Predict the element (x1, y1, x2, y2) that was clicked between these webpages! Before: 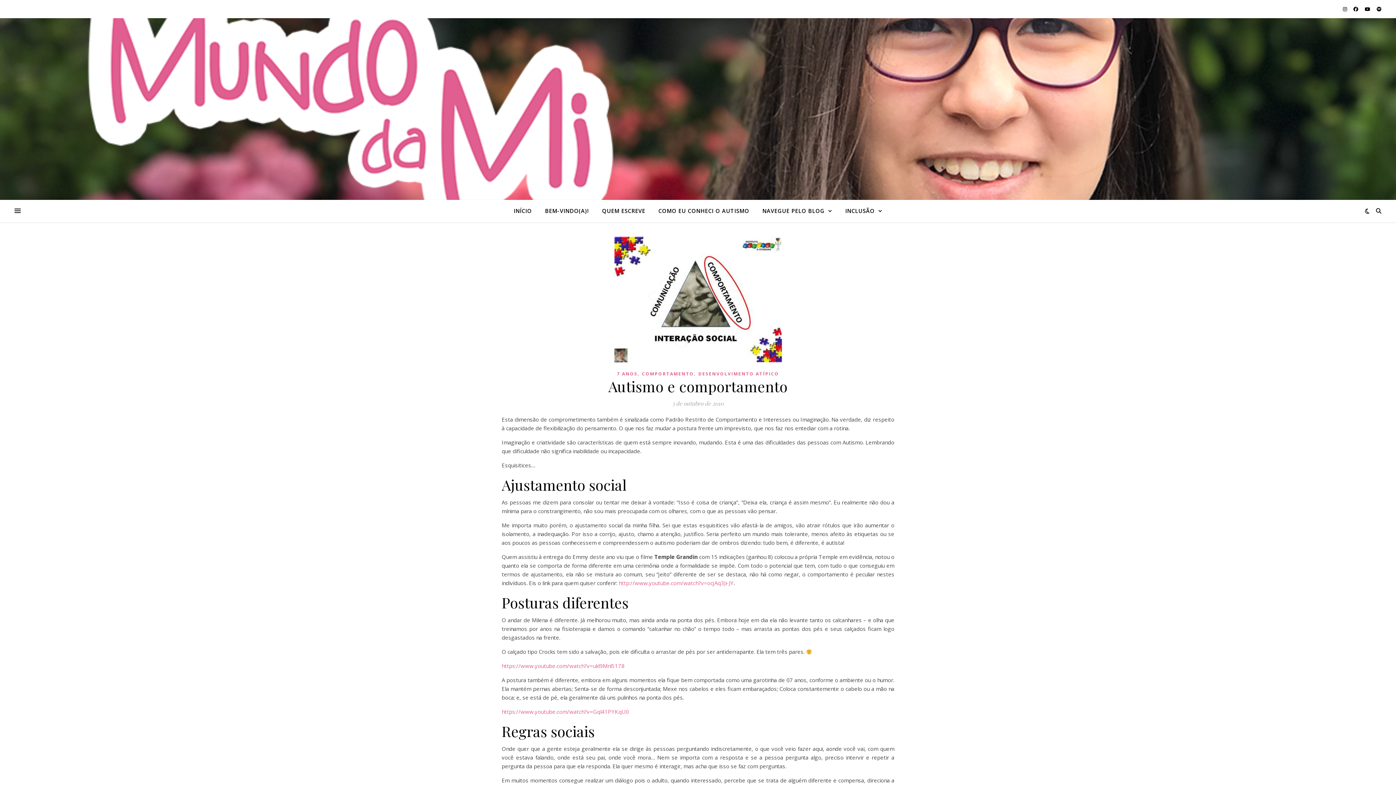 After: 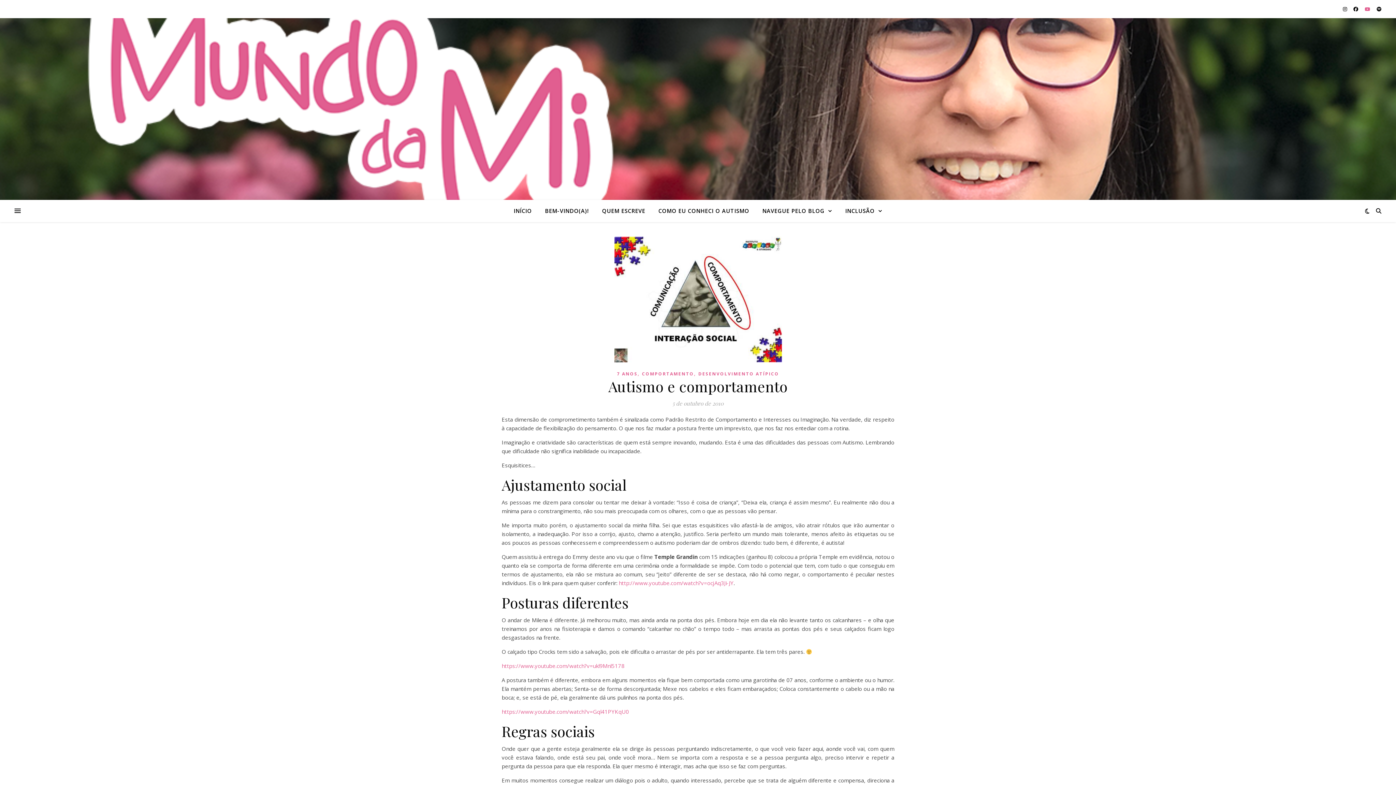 Action: label:   bbox: (1365, 5, 1371, 12)